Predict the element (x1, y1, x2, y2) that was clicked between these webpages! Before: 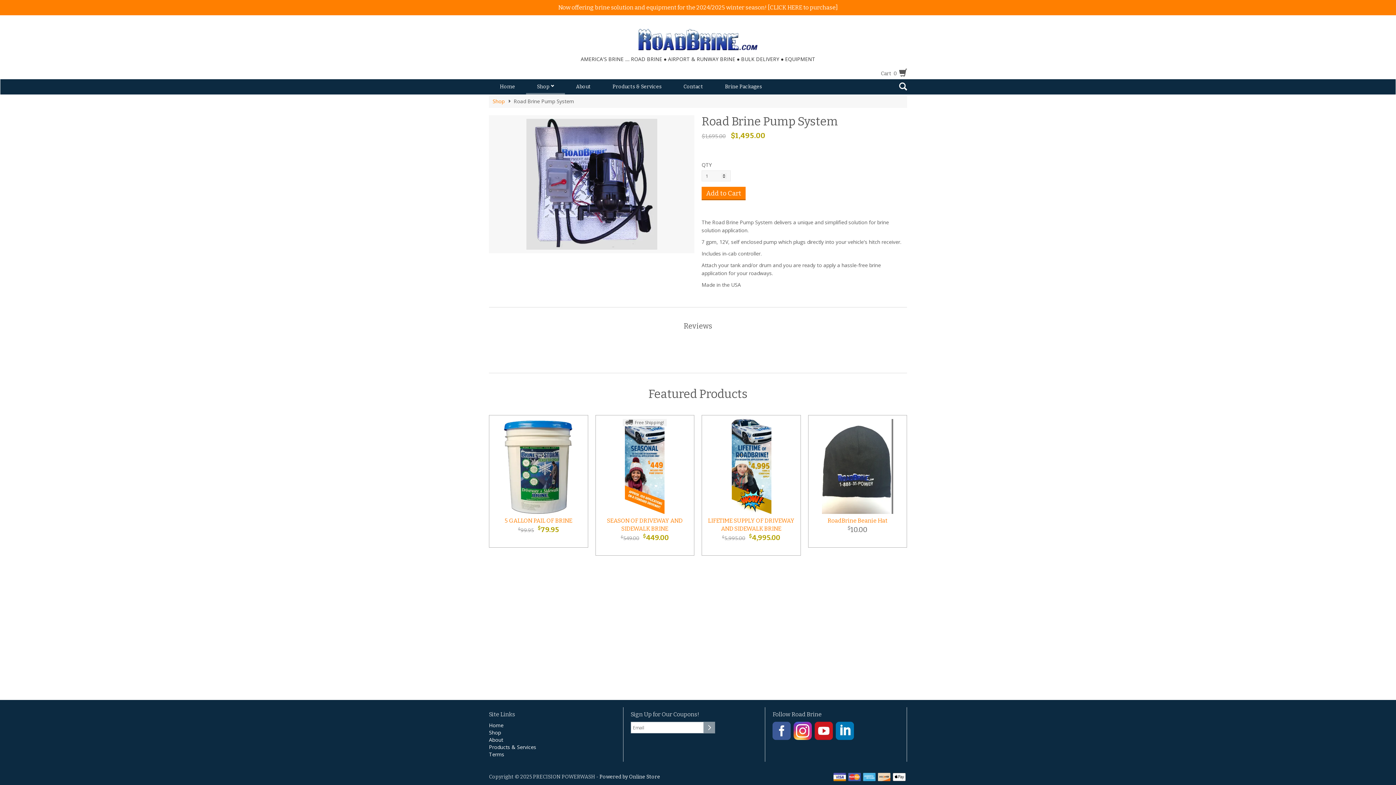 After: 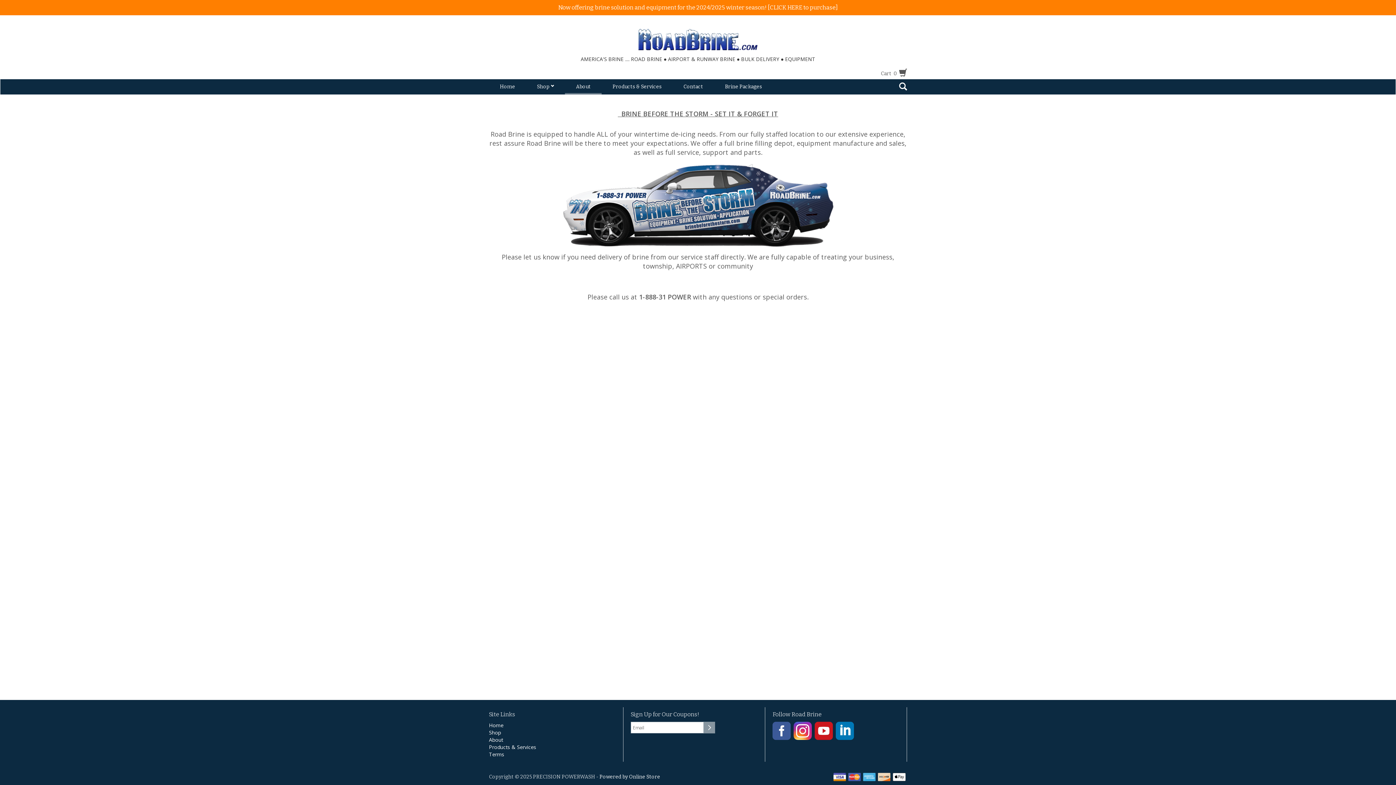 Action: label: About bbox: (489, 736, 503, 743)